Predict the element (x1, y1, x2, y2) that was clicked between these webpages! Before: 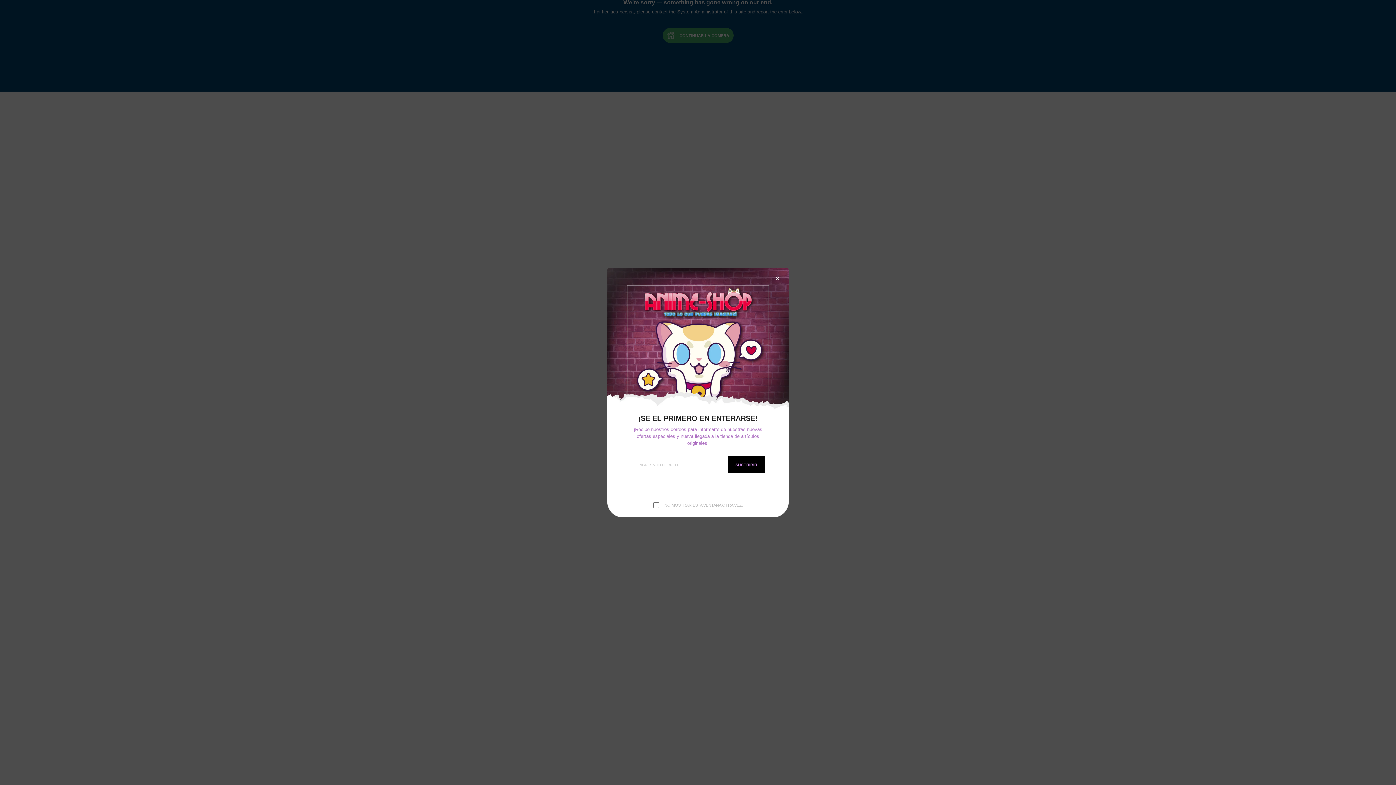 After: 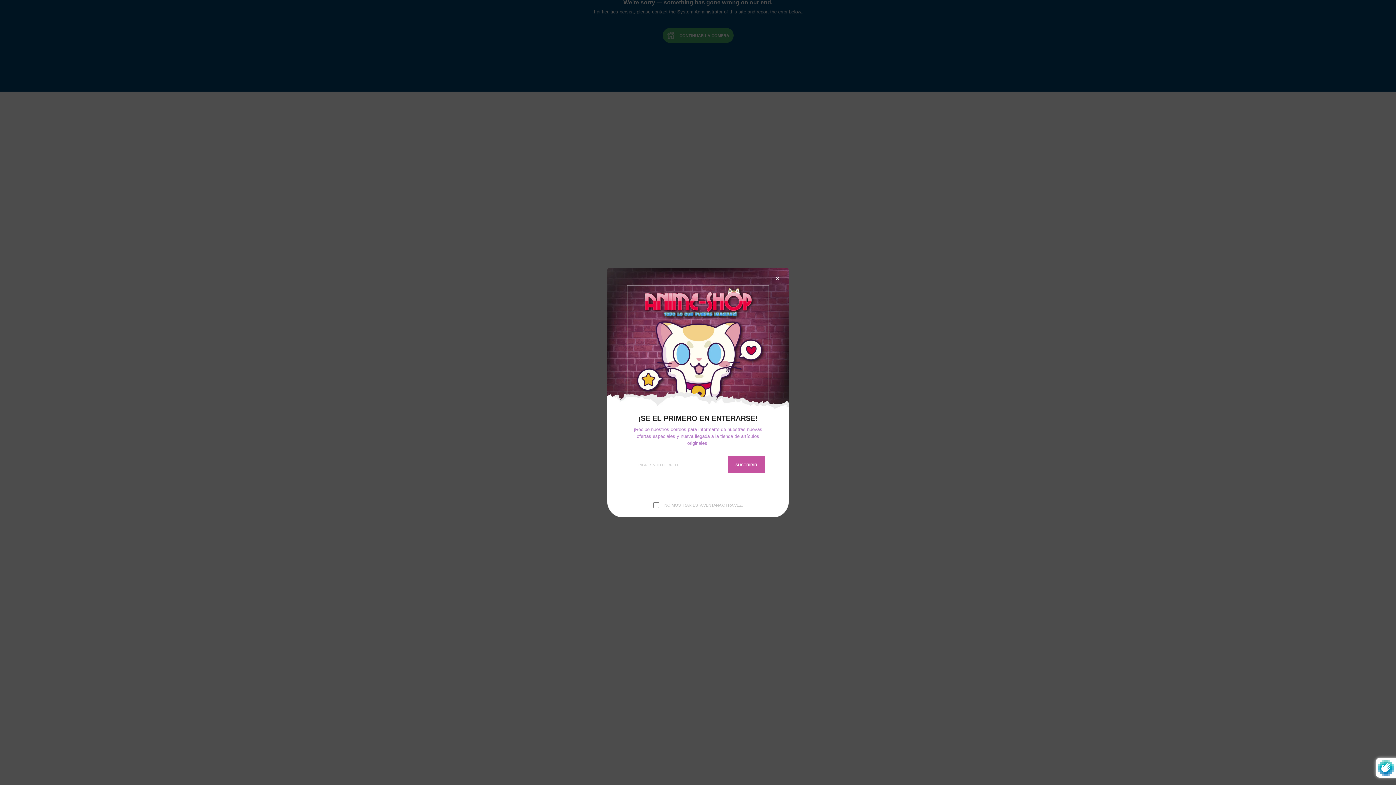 Action: bbox: (728, 456, 765, 473) label: SUSCRIBIR